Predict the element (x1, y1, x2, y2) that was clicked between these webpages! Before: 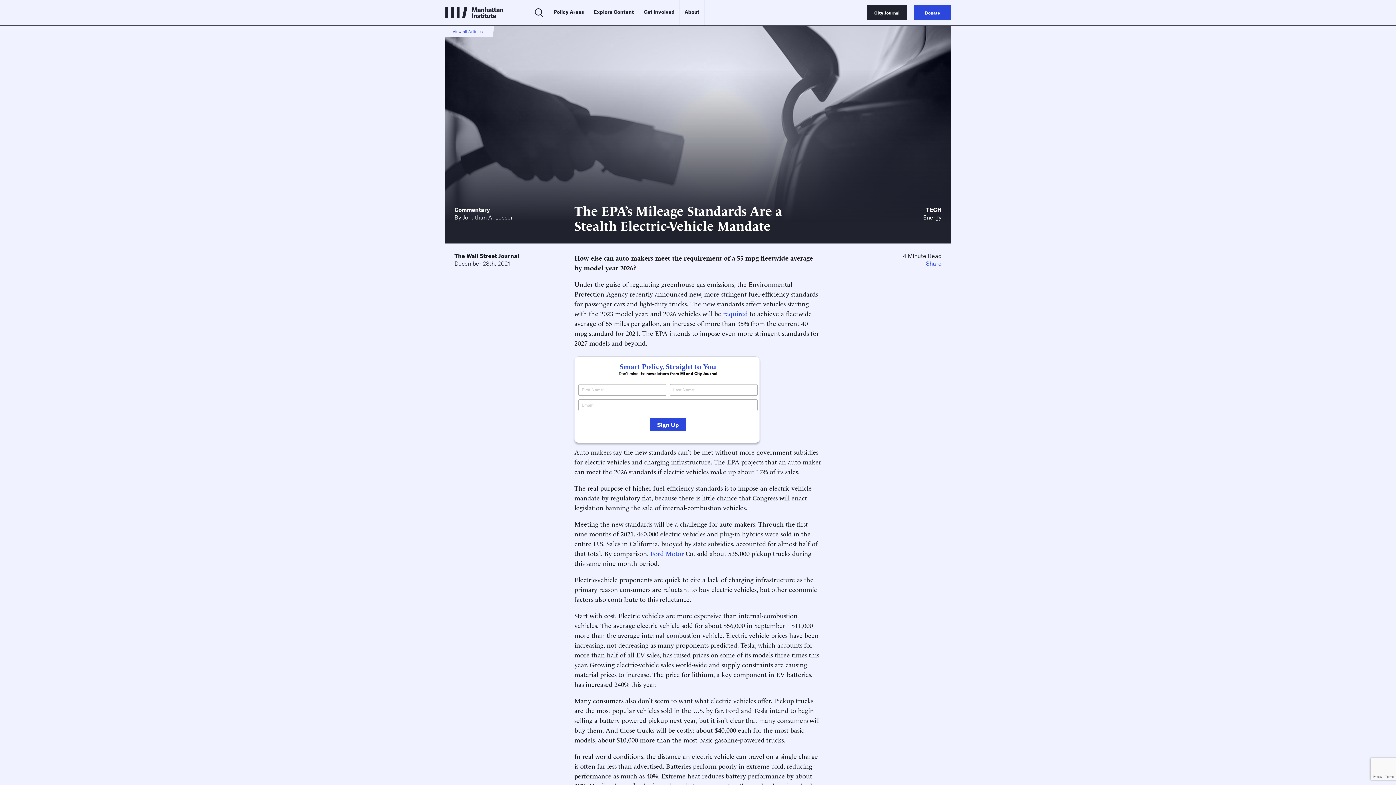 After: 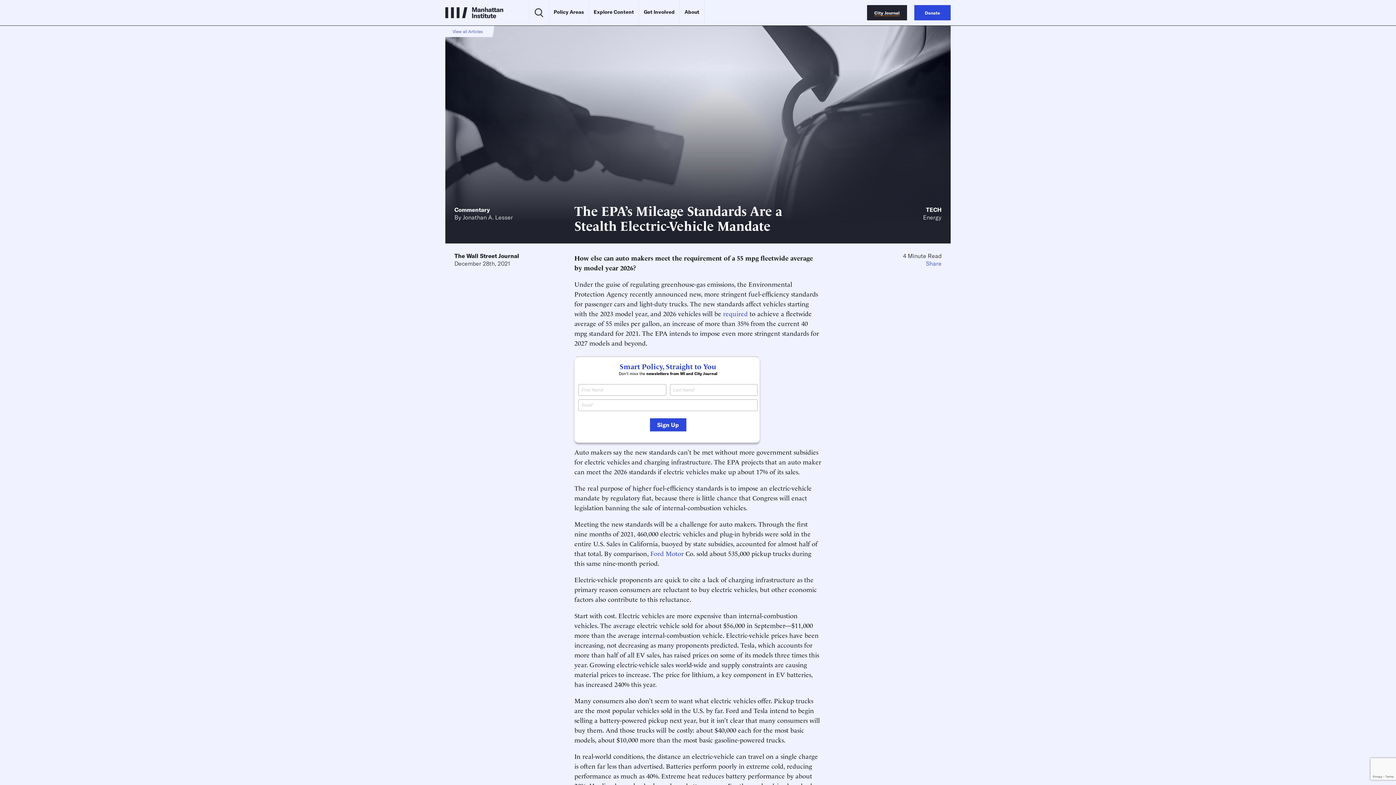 Action: label: City Journal bbox: (867, 5, 907, 20)